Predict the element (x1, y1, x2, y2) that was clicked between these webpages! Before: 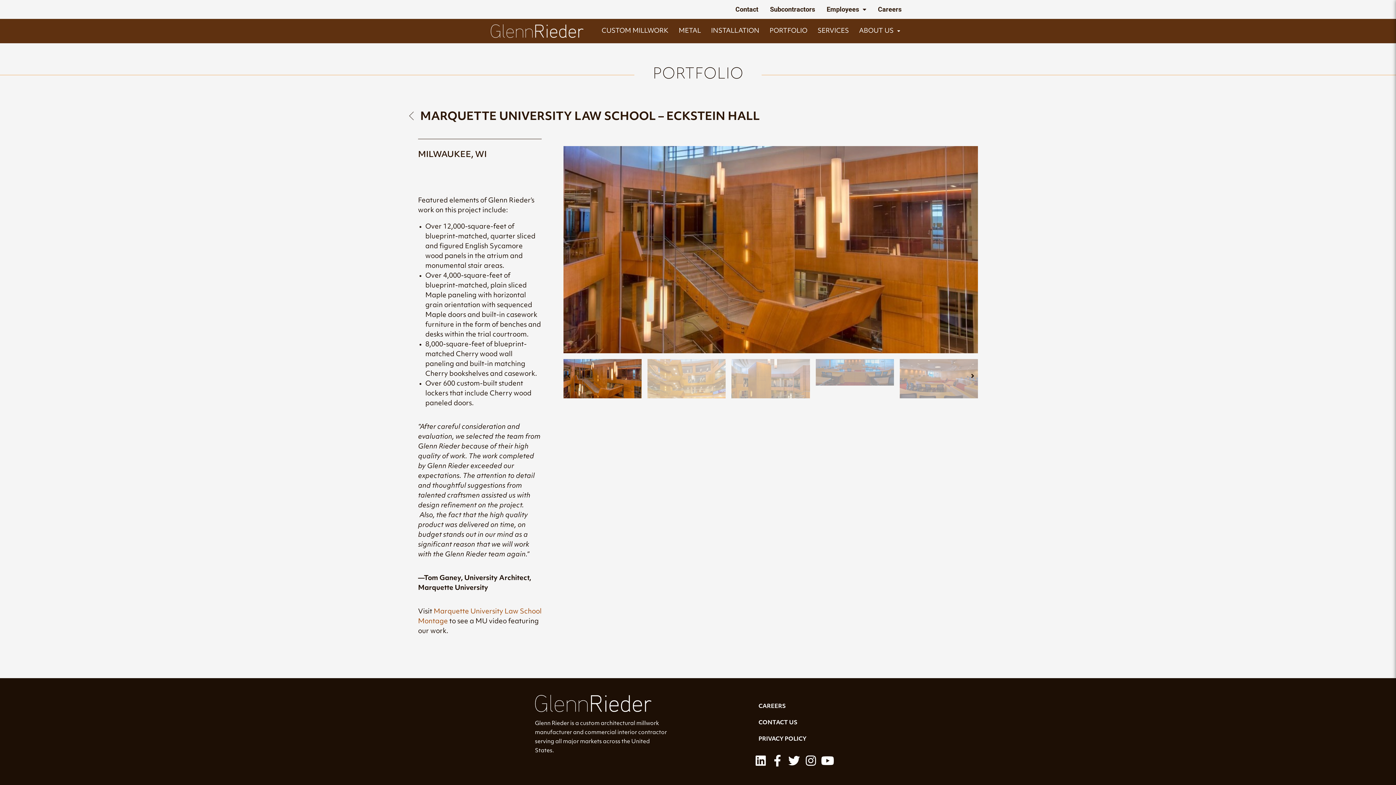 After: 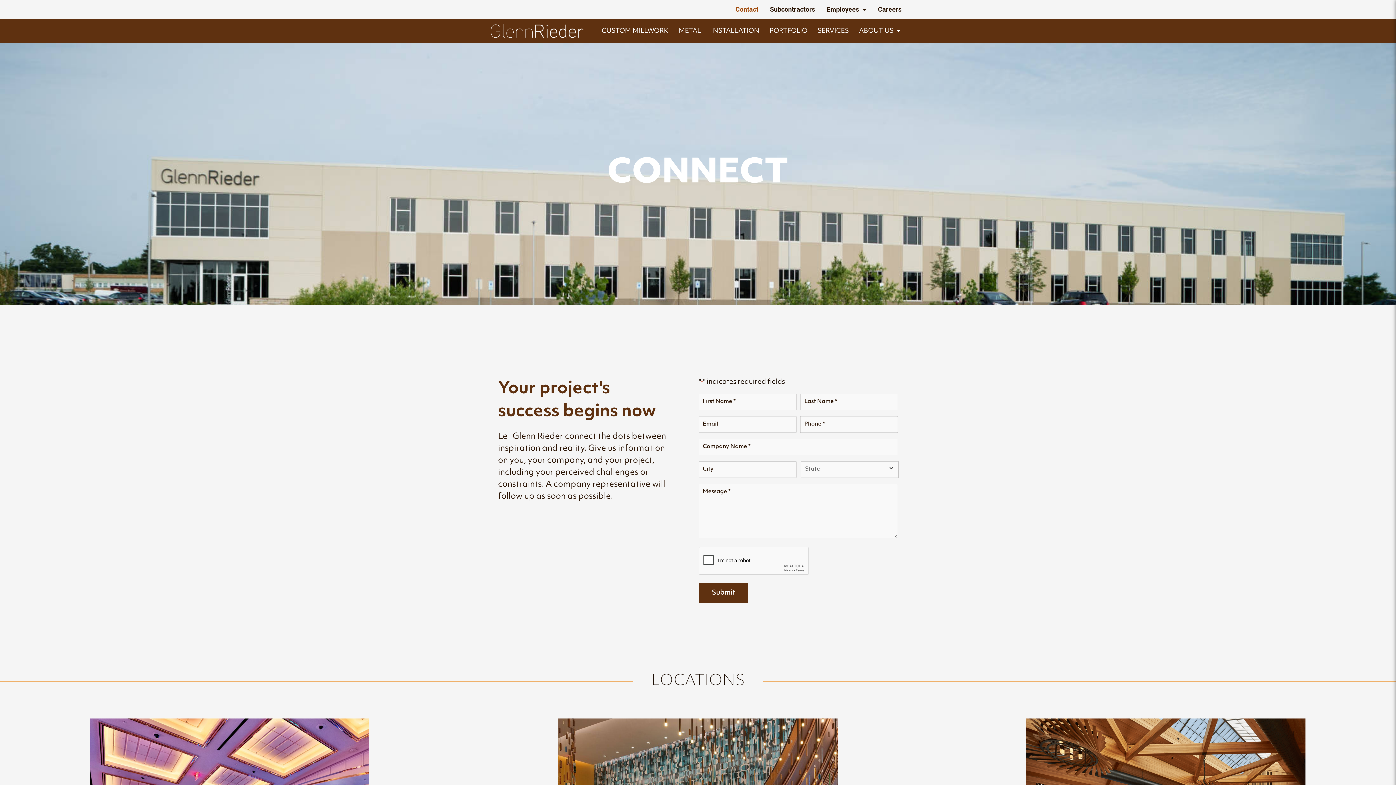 Action: bbox: (755, 715, 856, 731) label: CONTACT US